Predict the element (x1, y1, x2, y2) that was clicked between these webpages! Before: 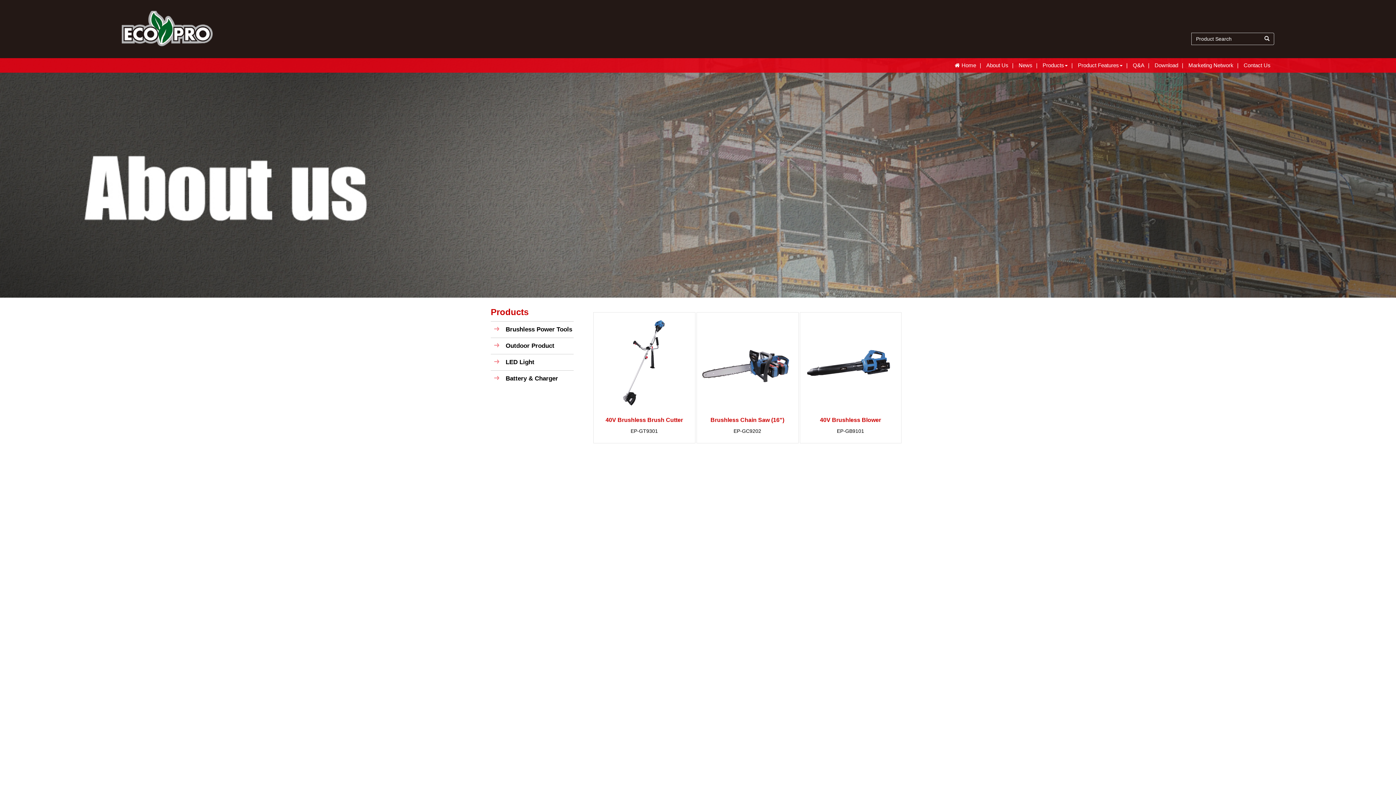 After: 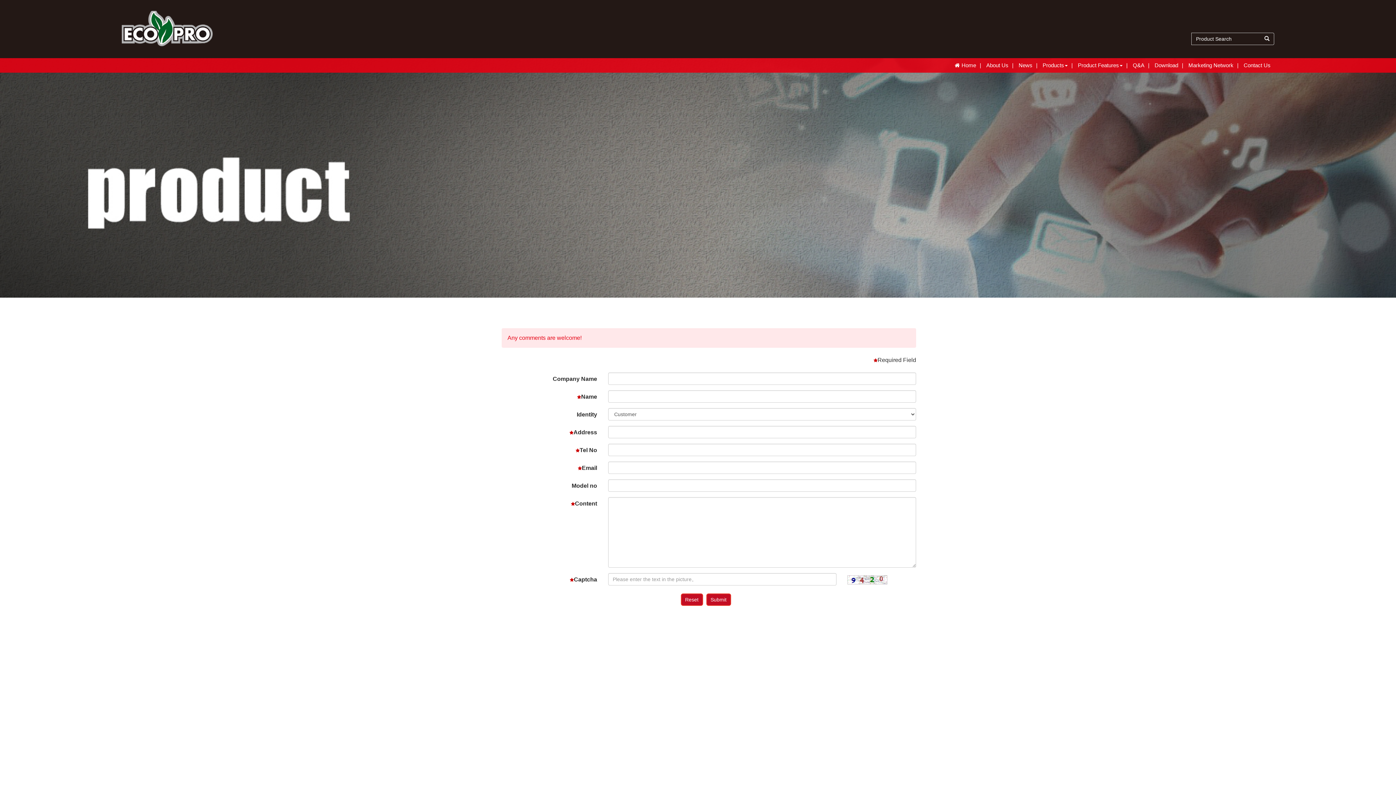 Action: bbox: (1240, 58, 1274, 72) label: Contact Us